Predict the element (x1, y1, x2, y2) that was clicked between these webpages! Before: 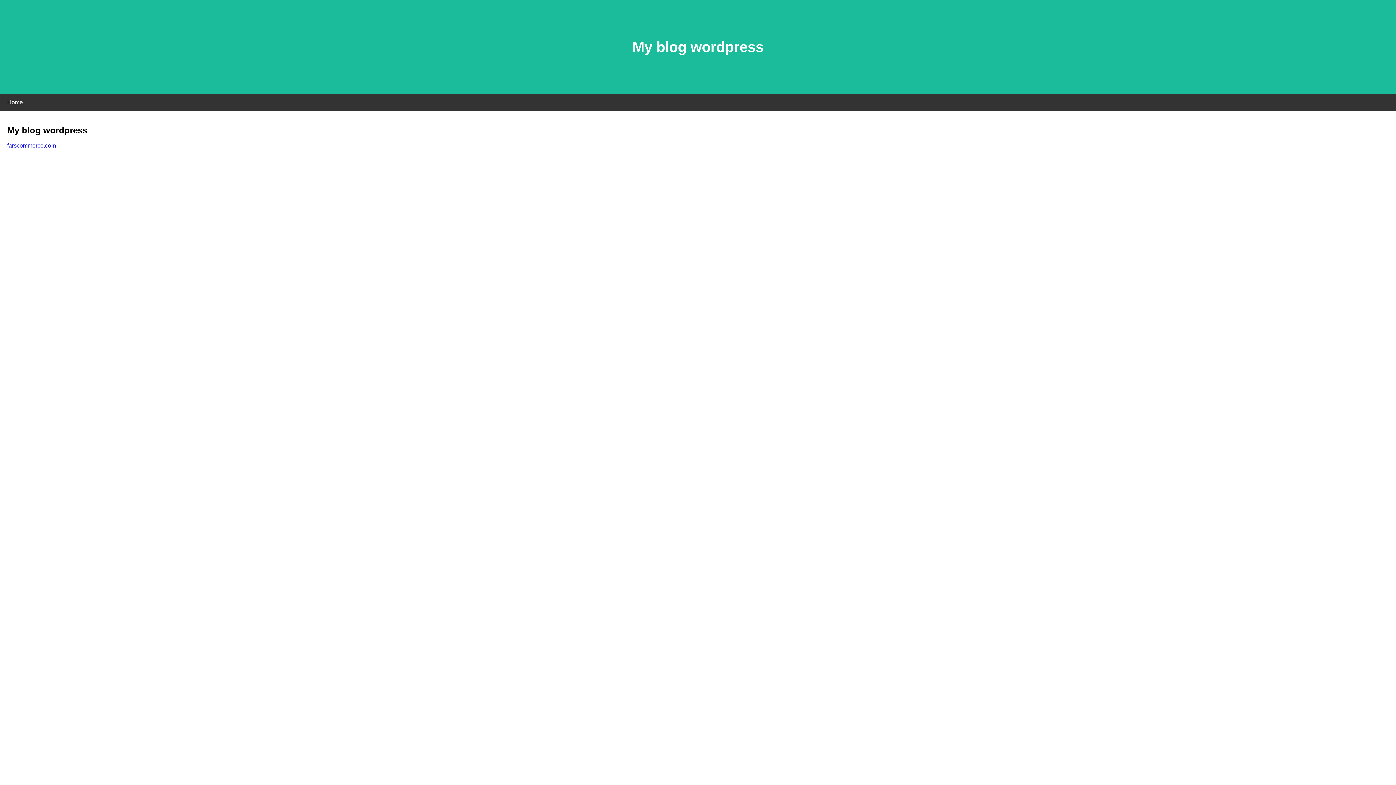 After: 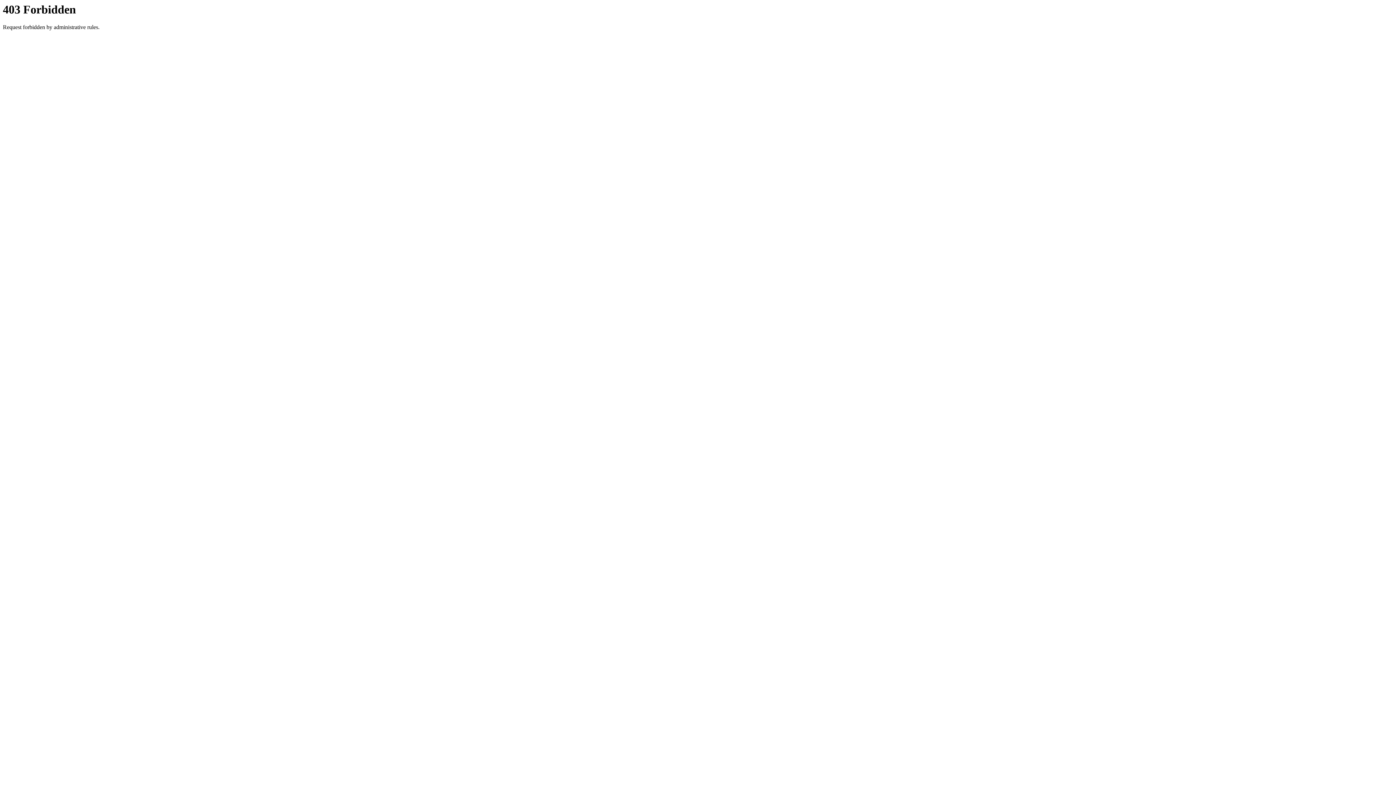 Action: bbox: (7, 142, 56, 148) label: farscommerce.com